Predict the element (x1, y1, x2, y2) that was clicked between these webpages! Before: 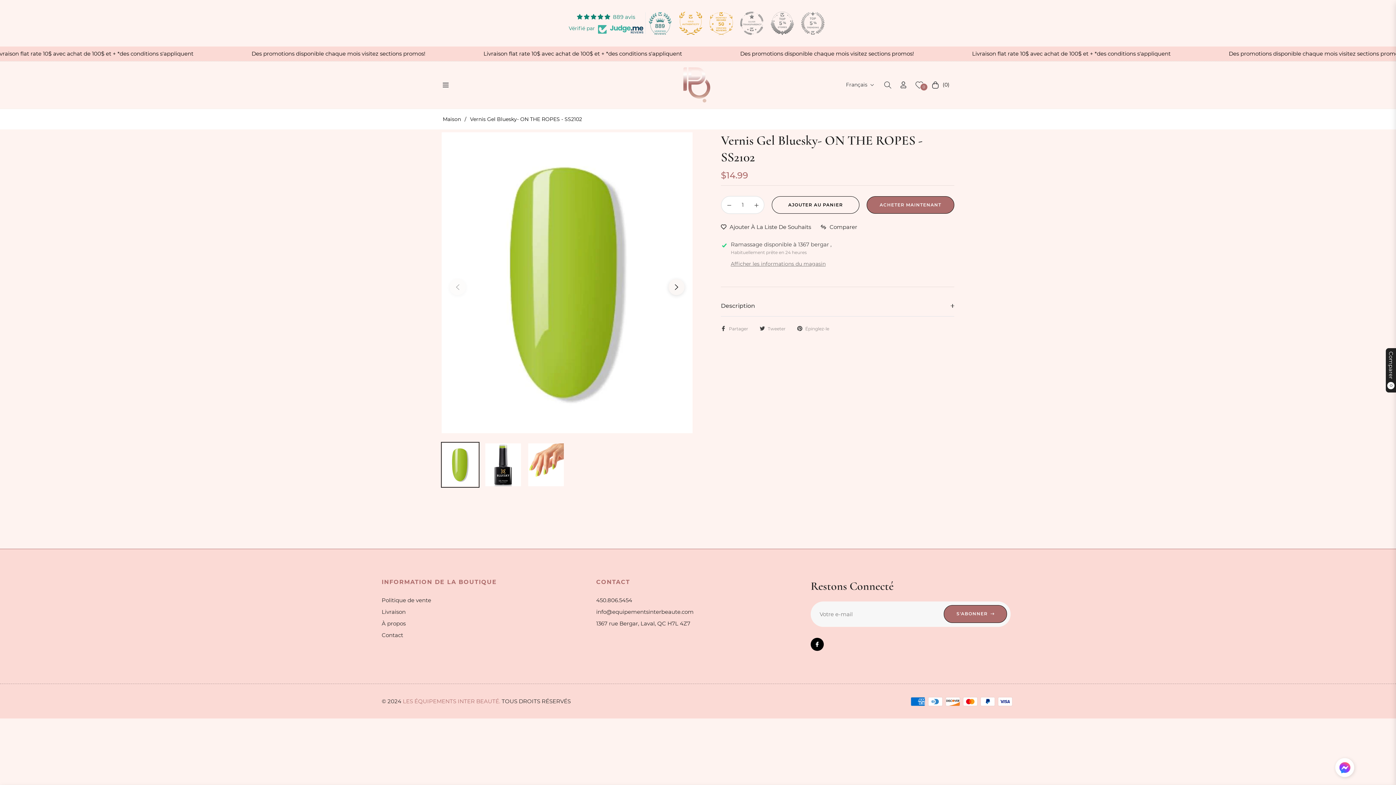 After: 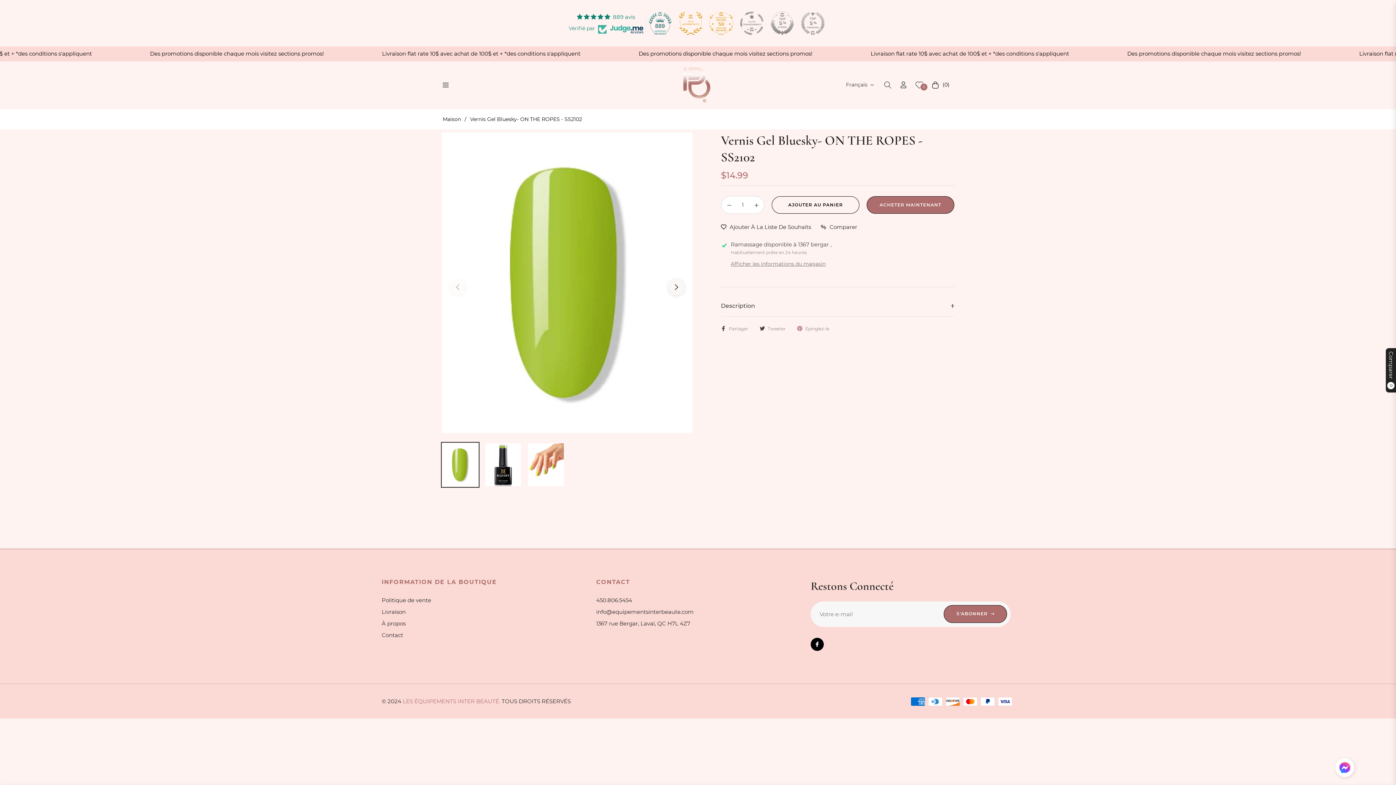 Action: label: Épinglez-le bbox: (797, 325, 829, 332)